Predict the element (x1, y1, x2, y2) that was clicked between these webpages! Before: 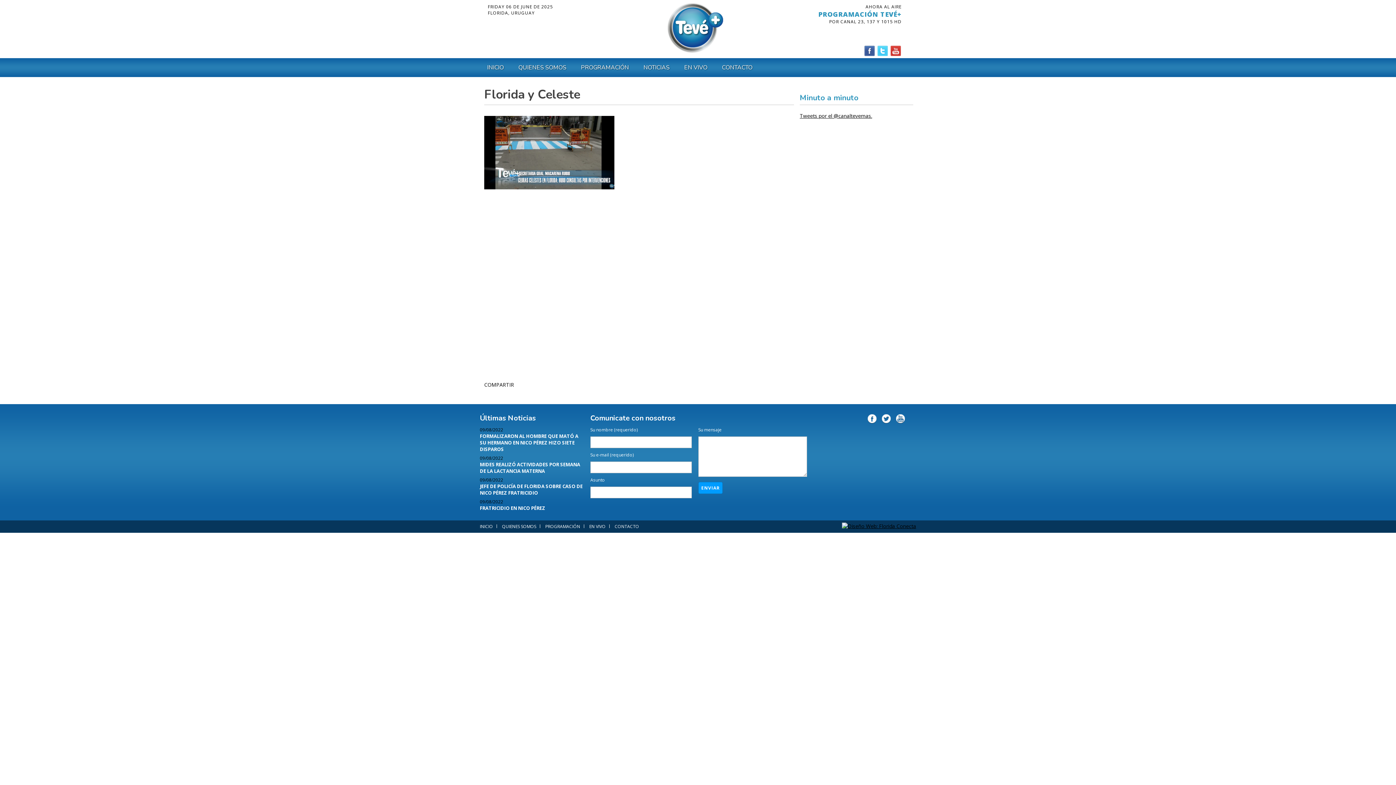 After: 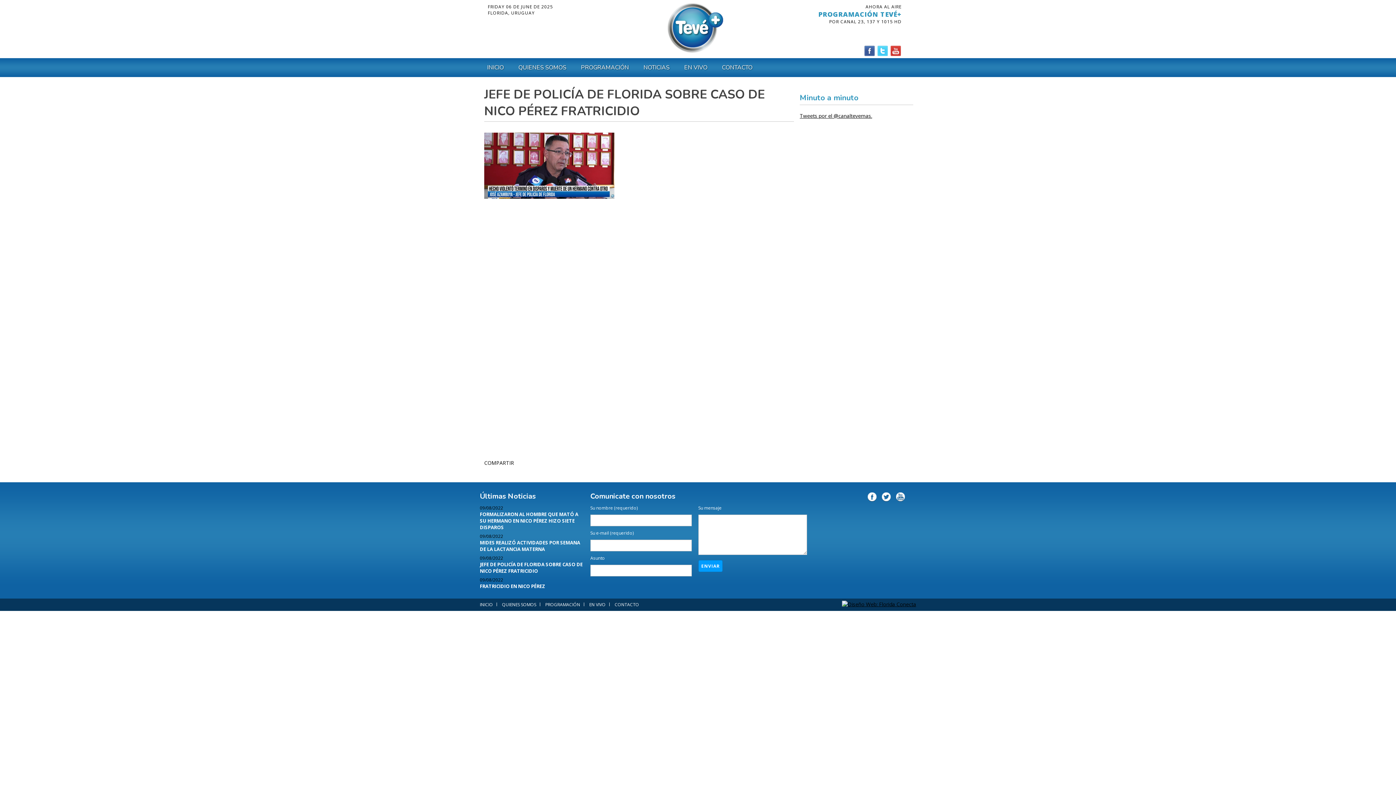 Action: label: JEFE DE POLICÍA DE FLORIDA SOBRE CASO DE NICO PÉREZ FRATRICIDIO bbox: (480, 483, 582, 496)